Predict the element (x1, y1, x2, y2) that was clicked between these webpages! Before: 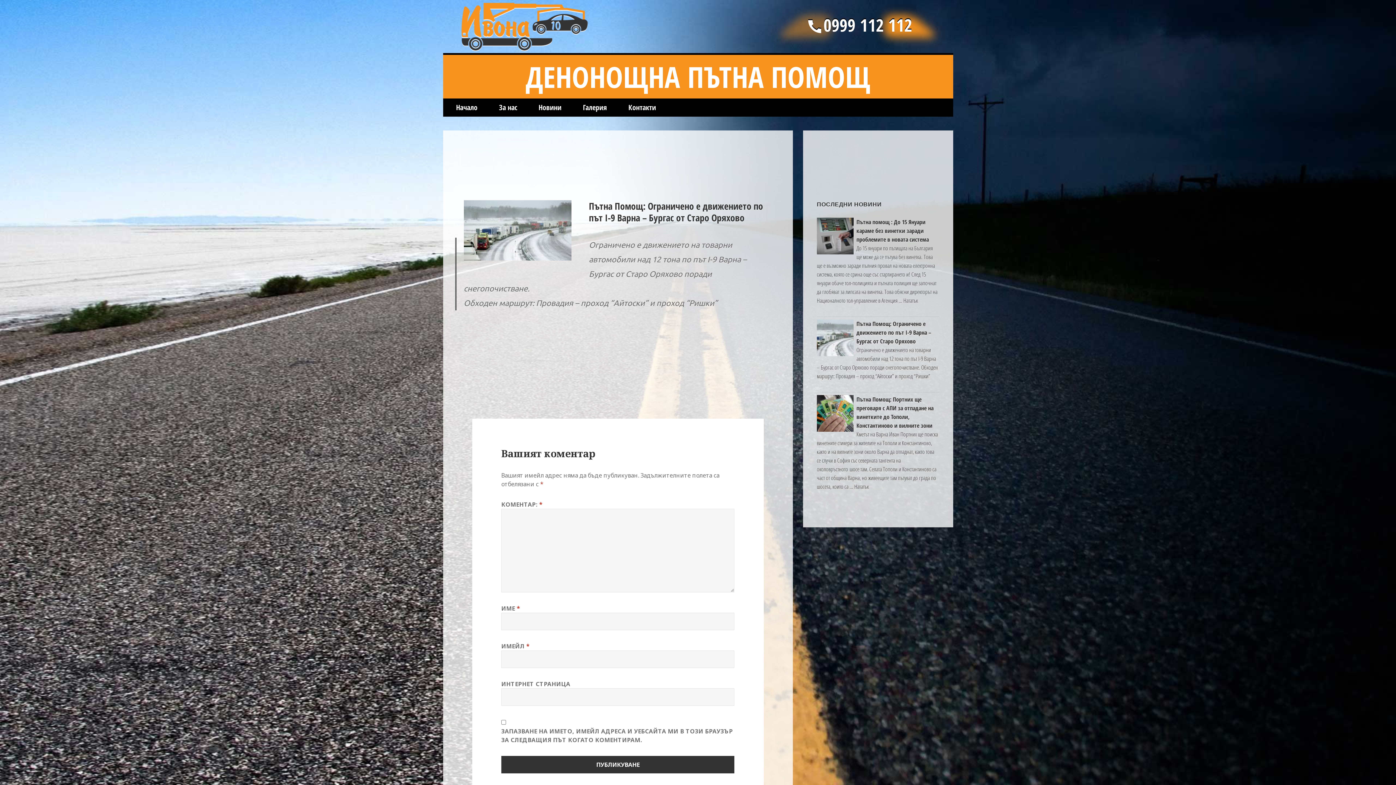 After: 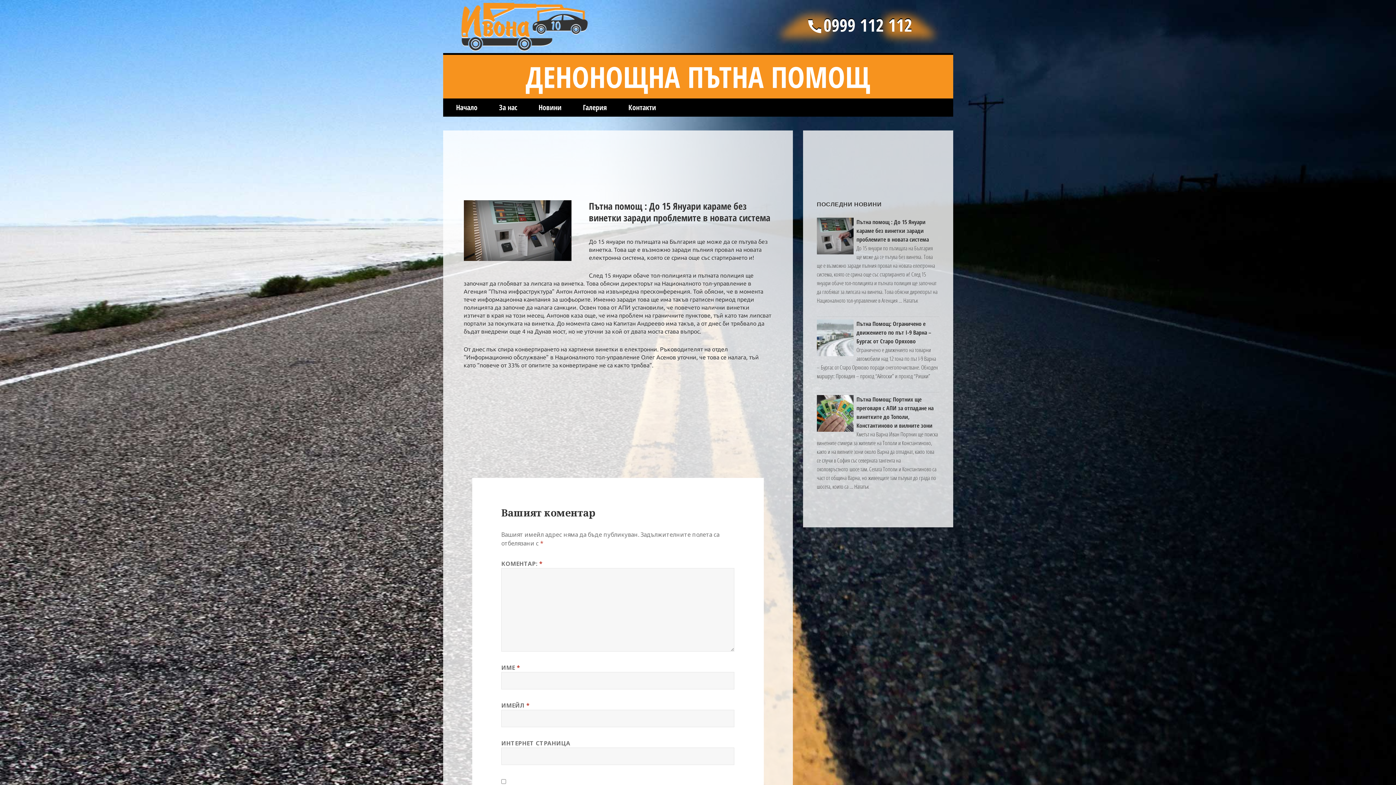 Action: bbox: (903, 296, 918, 304) label: Нататък
Пътна помощ : До 15 Януари караме без винетки заради проблемите в новата система